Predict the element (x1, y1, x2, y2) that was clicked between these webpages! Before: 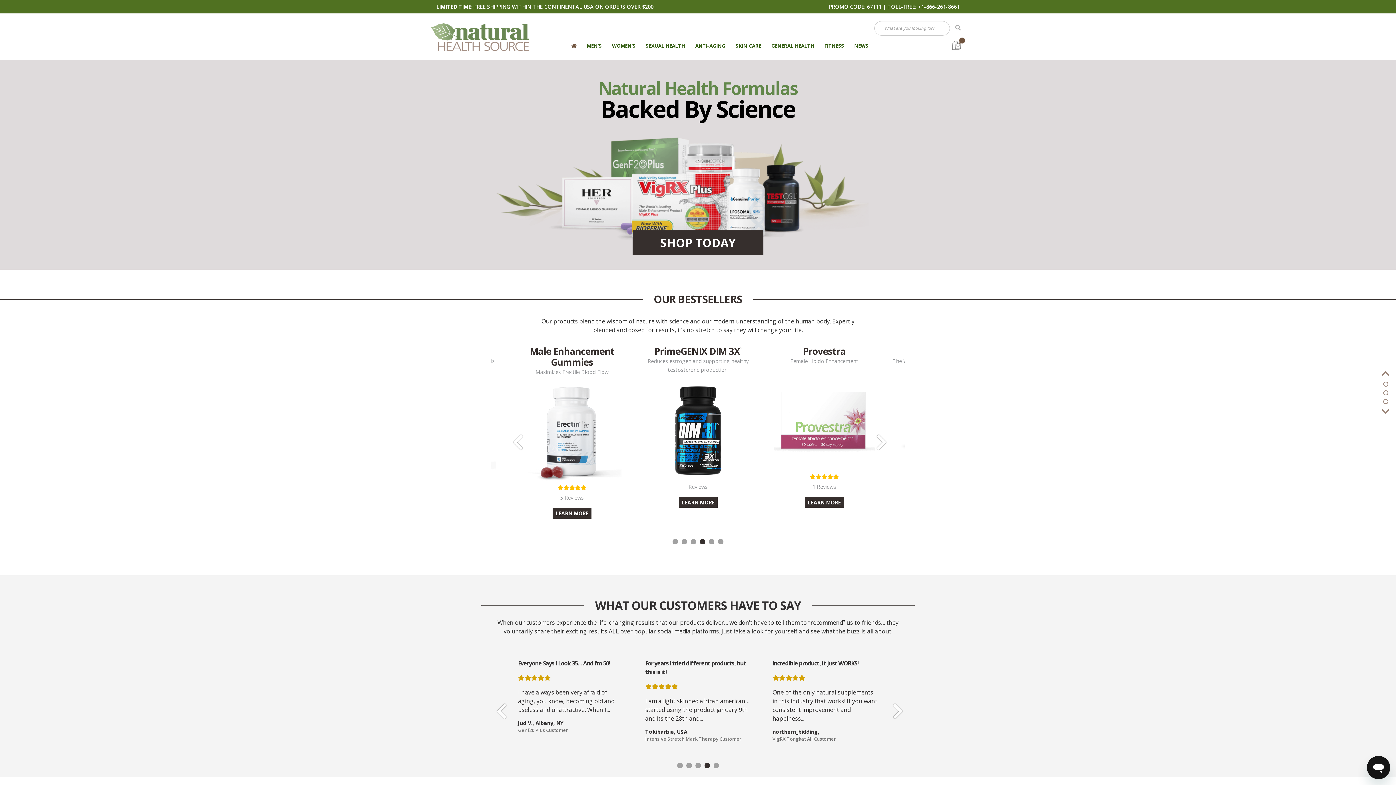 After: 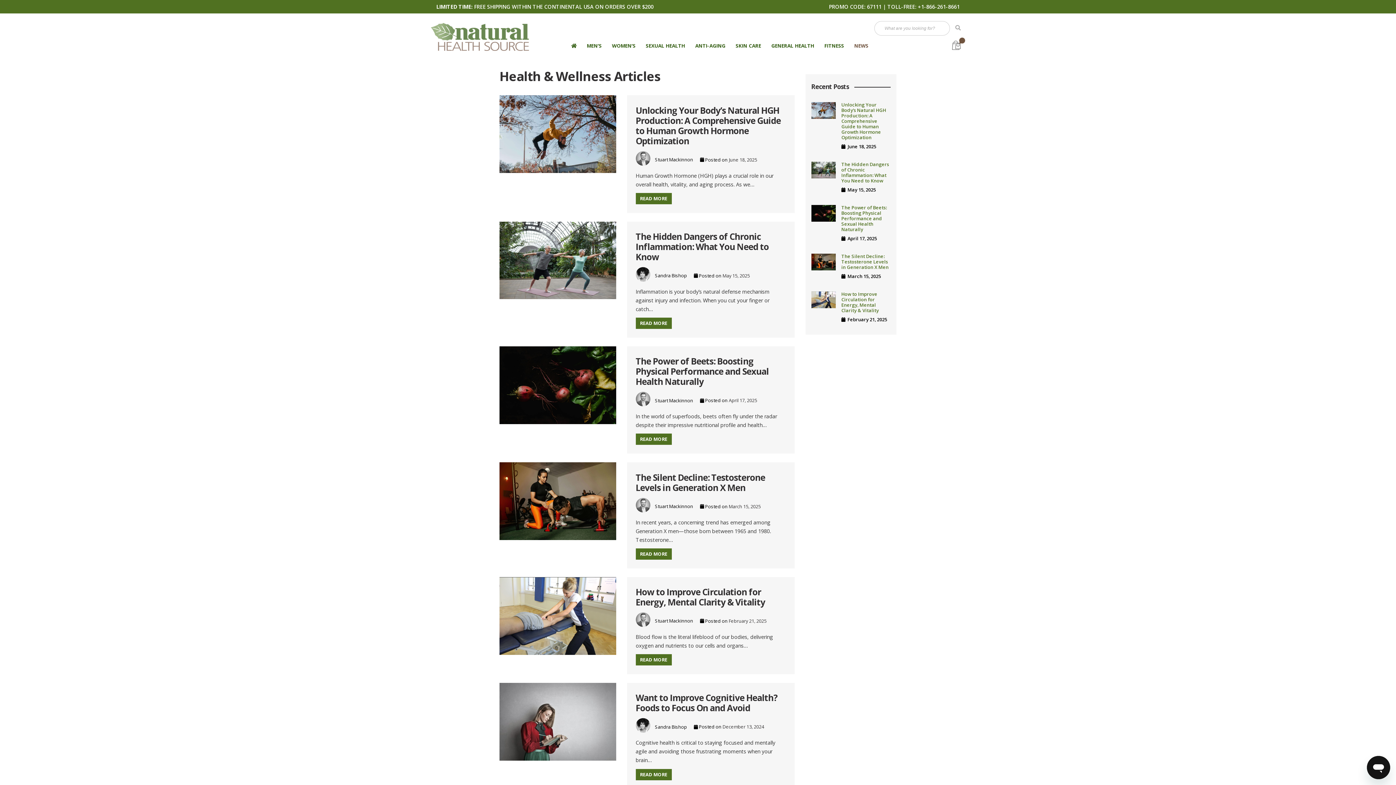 Action: label: NEWS bbox: (850, 39, 872, 52)